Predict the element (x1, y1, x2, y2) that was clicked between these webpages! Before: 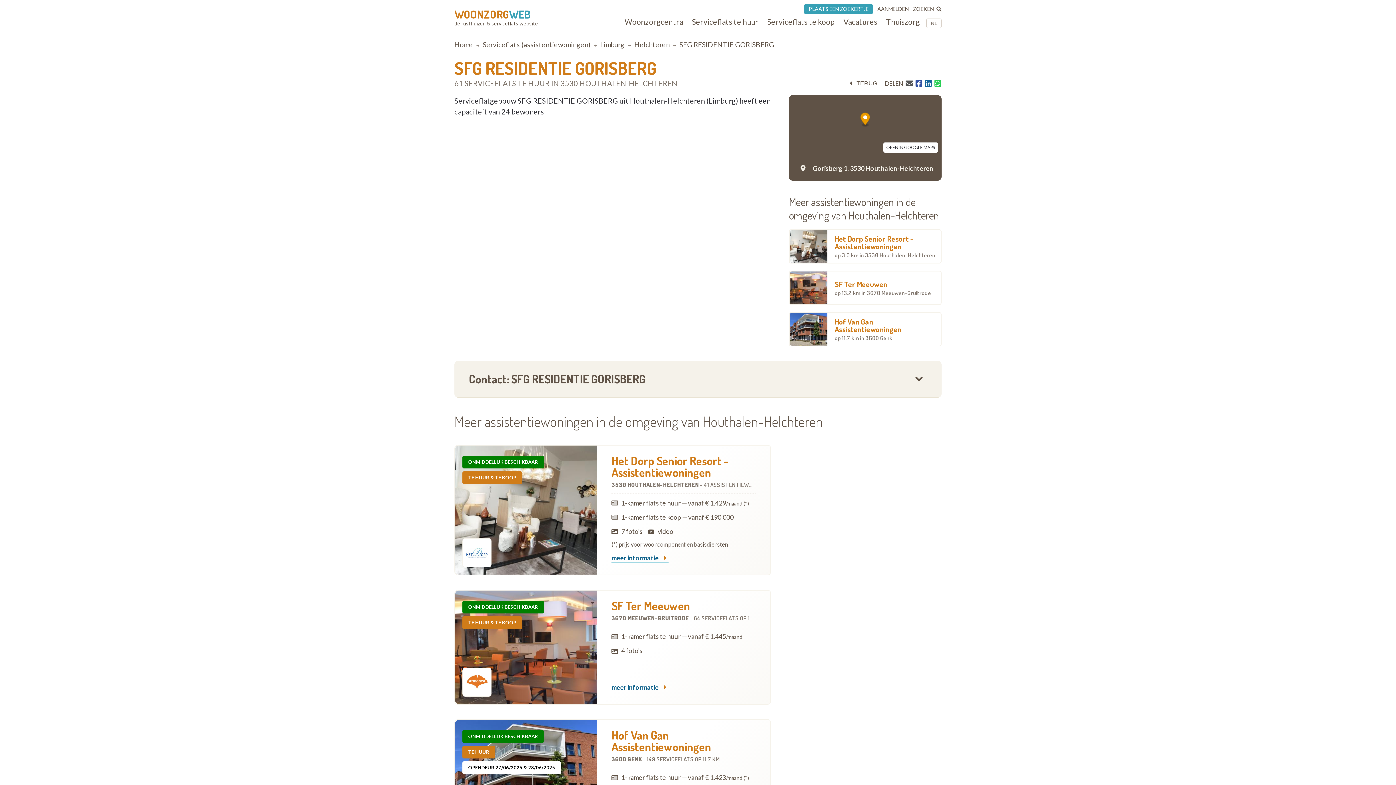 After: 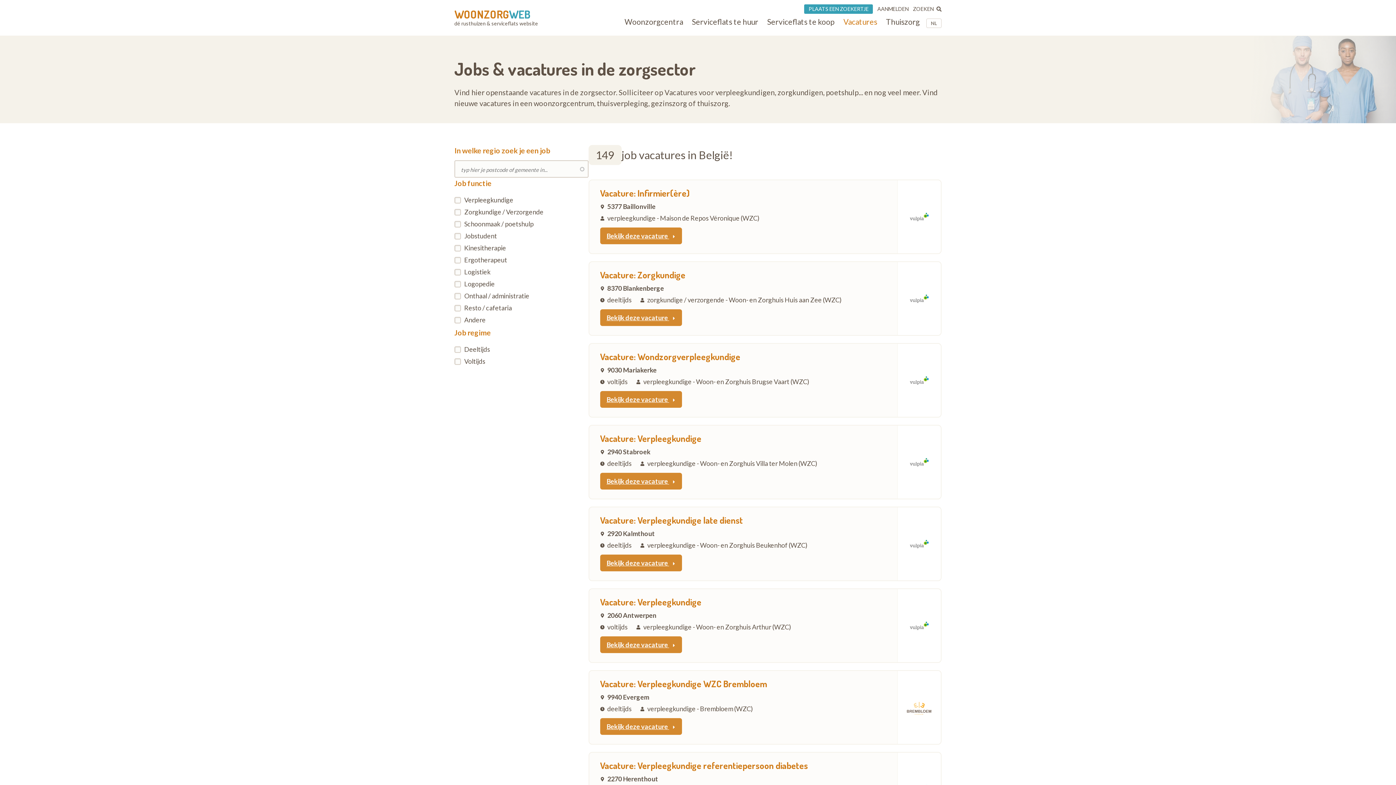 Action: label: Vacatures bbox: (843, 17, 877, 26)